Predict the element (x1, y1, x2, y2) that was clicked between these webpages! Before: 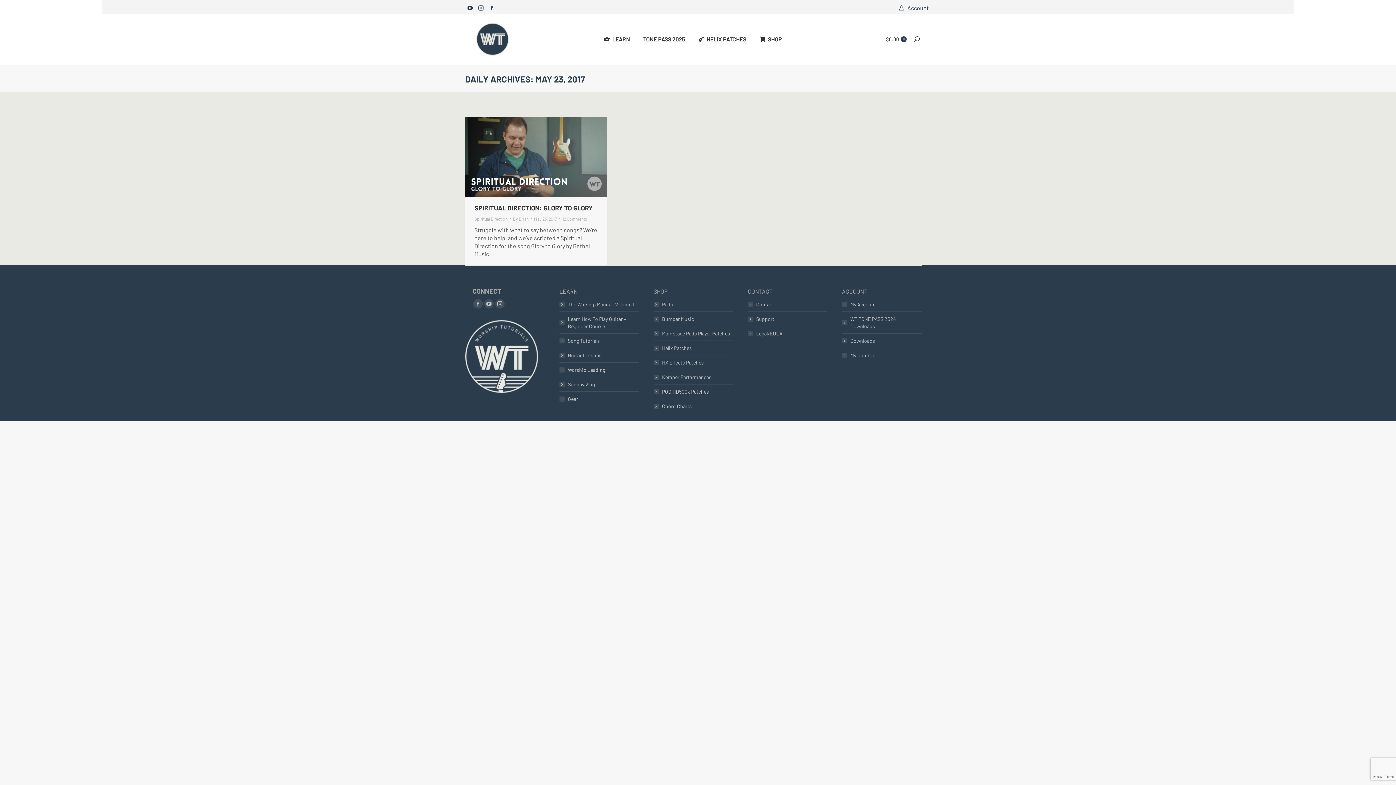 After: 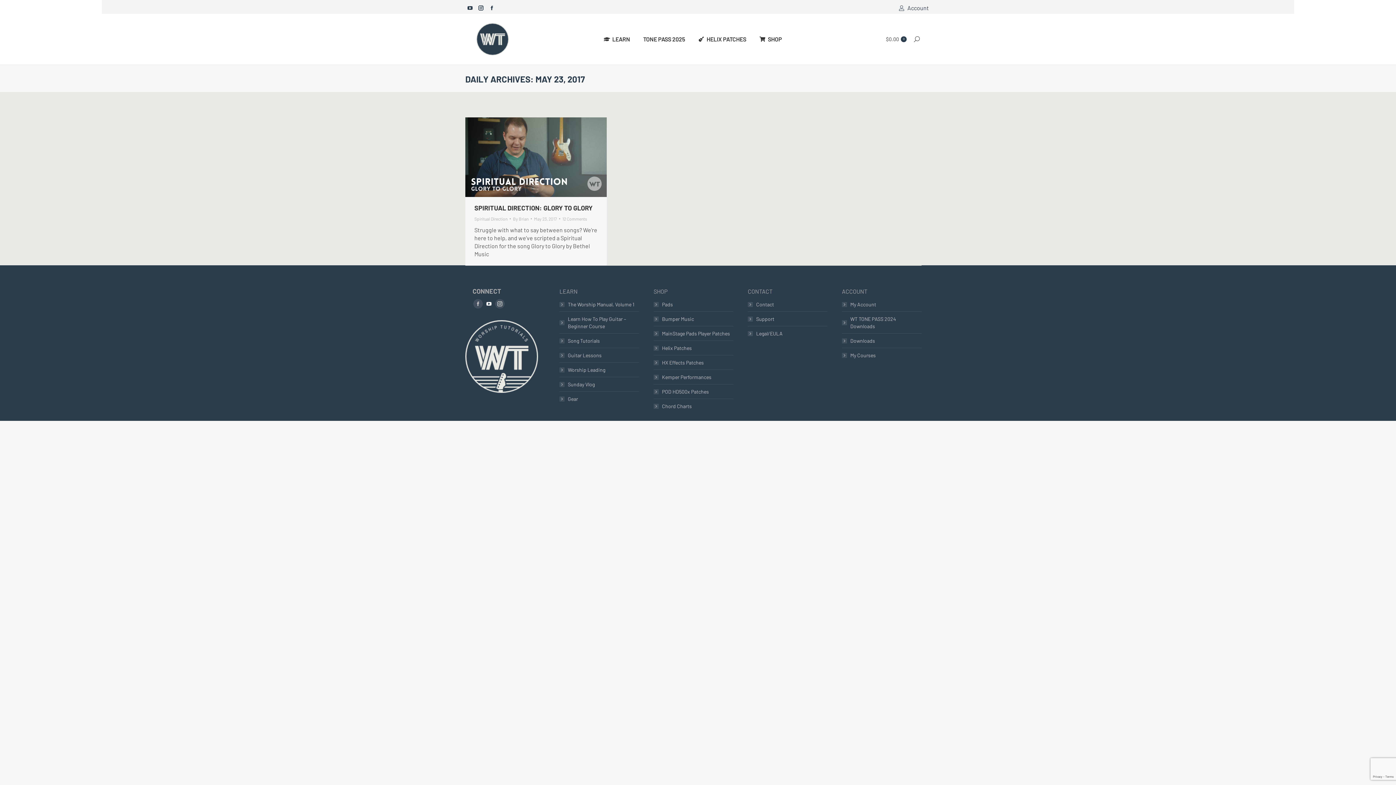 Action: label: YouTube page opens in new window bbox: (484, 299, 493, 308)